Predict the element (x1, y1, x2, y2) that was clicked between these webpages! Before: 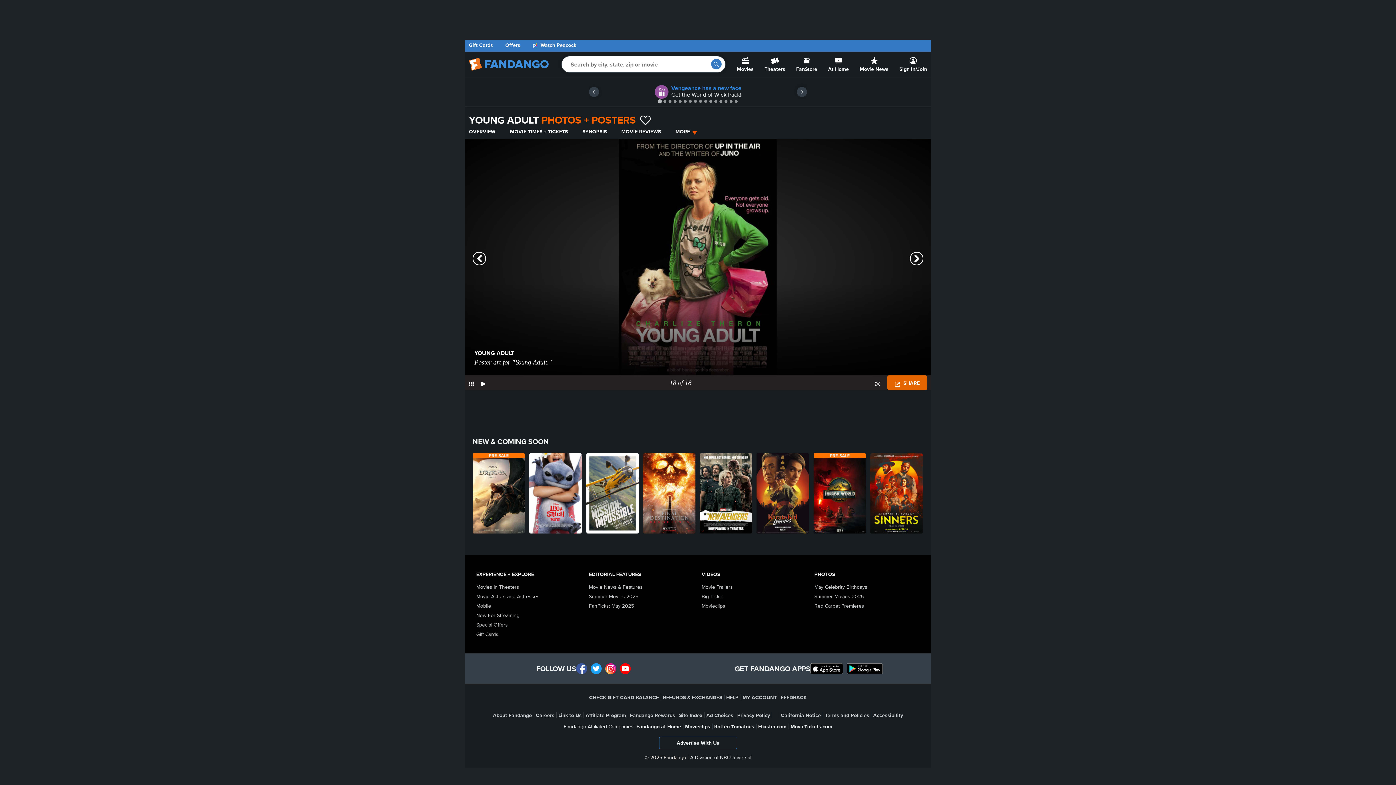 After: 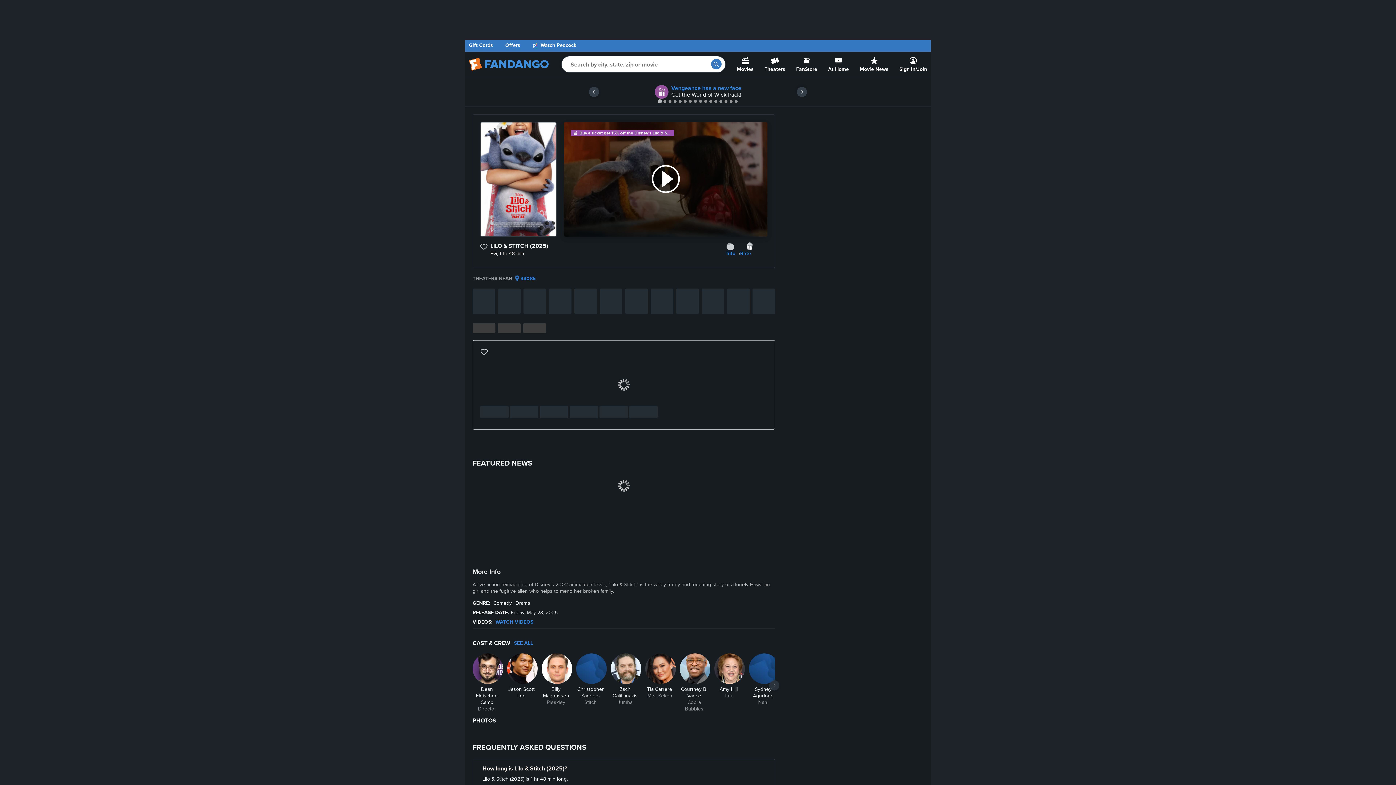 Action: bbox: (529, 453, 582, 533) label: Lilo & Stitch (2025)